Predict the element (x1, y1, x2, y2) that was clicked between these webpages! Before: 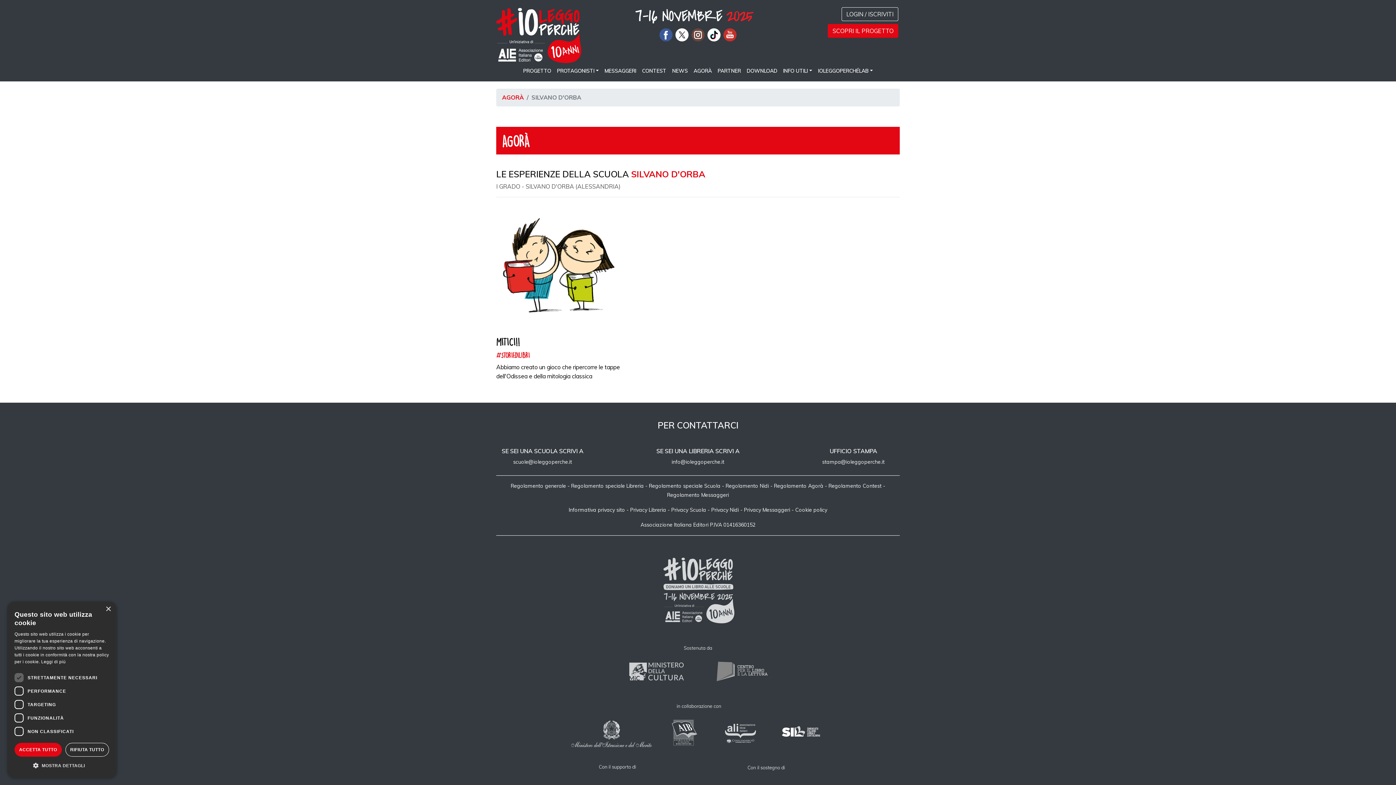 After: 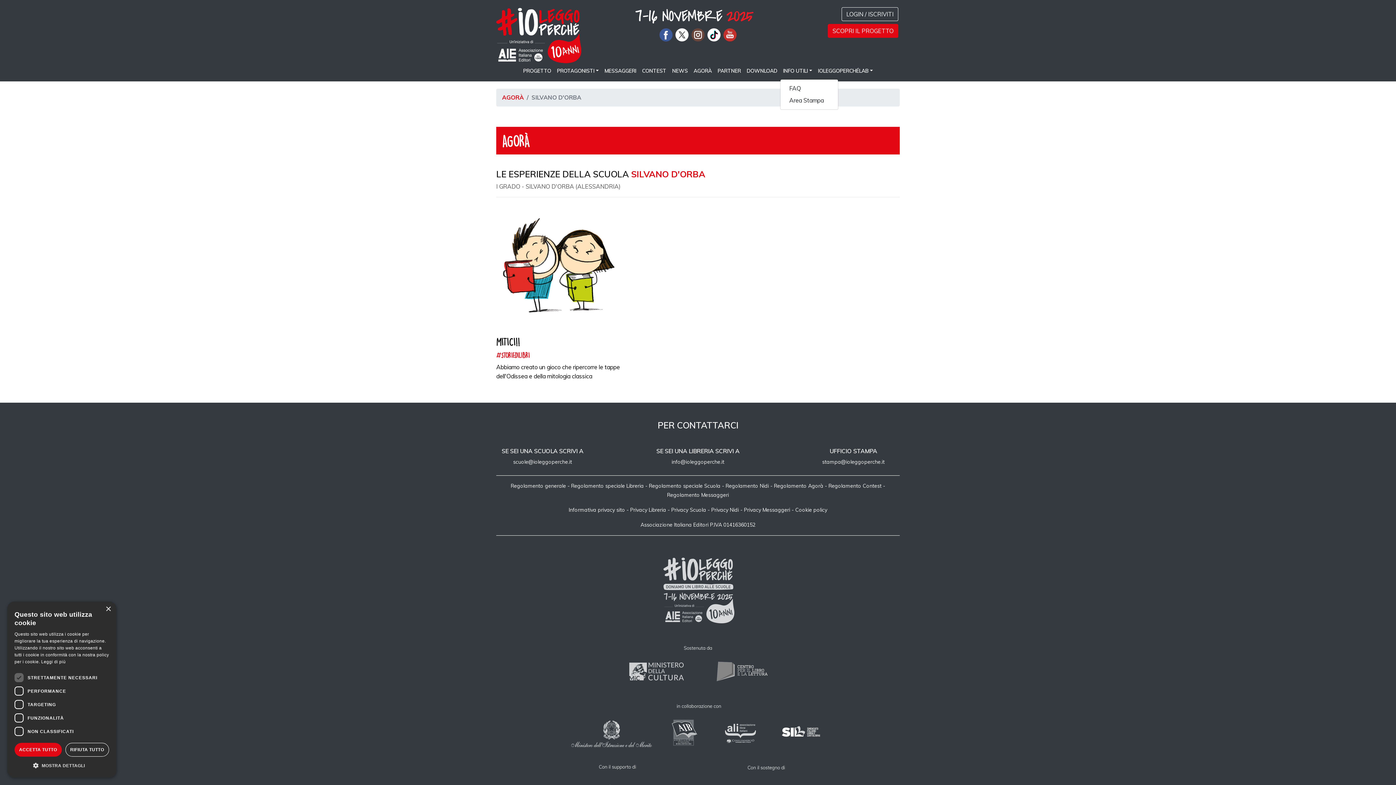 Action: label: INFO UTILI bbox: (780, 63, 815, 78)